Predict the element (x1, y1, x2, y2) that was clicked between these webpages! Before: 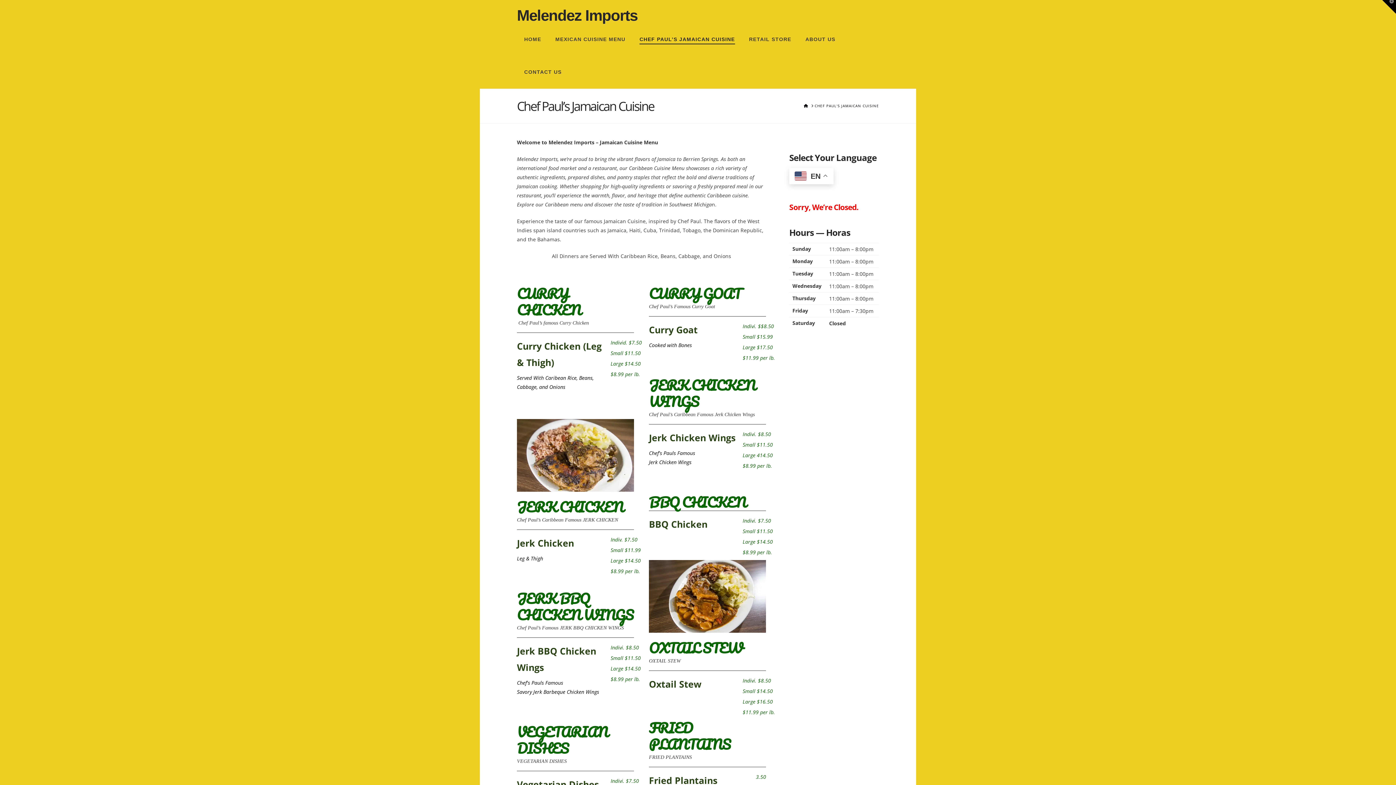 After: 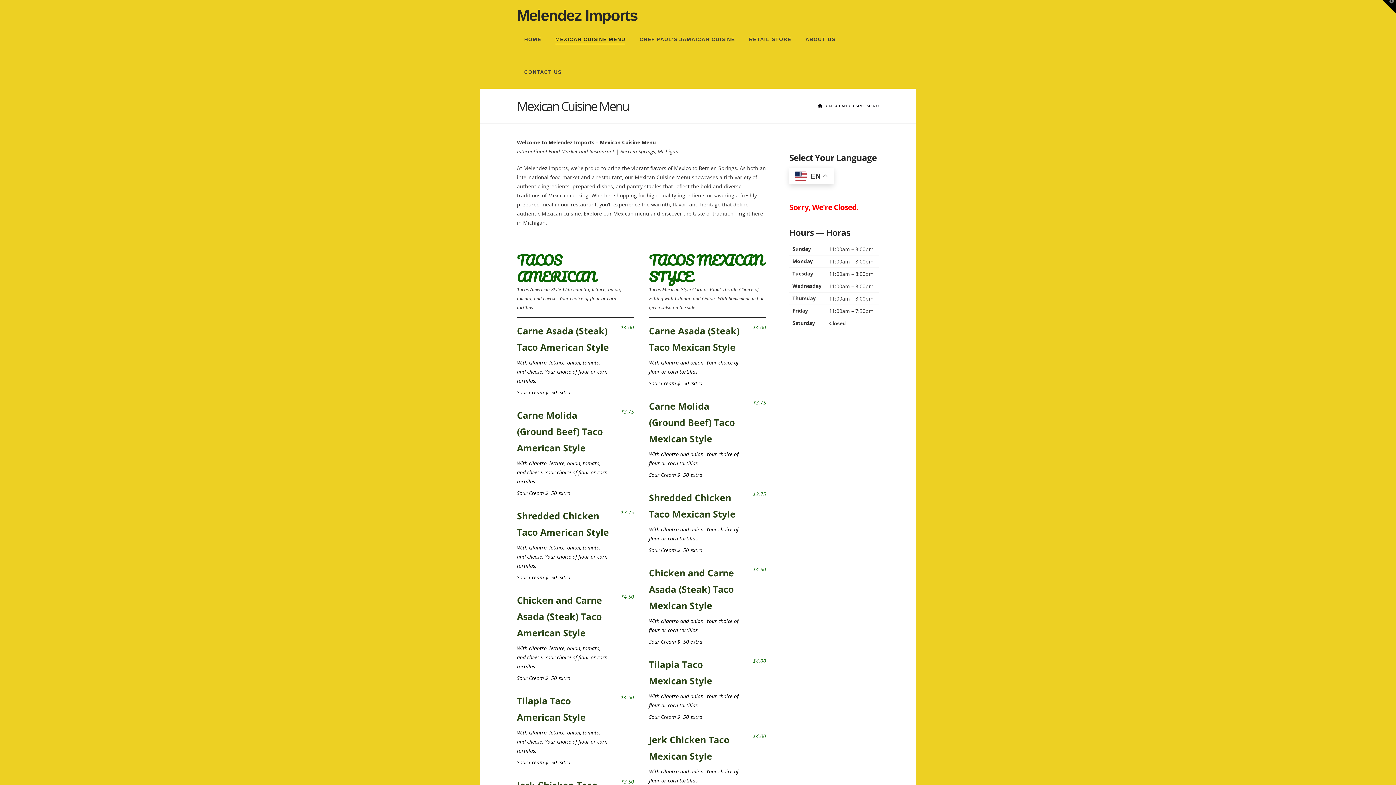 Action: label: MEXICAN CUISINE MENU bbox: (548, 23, 632, 56)